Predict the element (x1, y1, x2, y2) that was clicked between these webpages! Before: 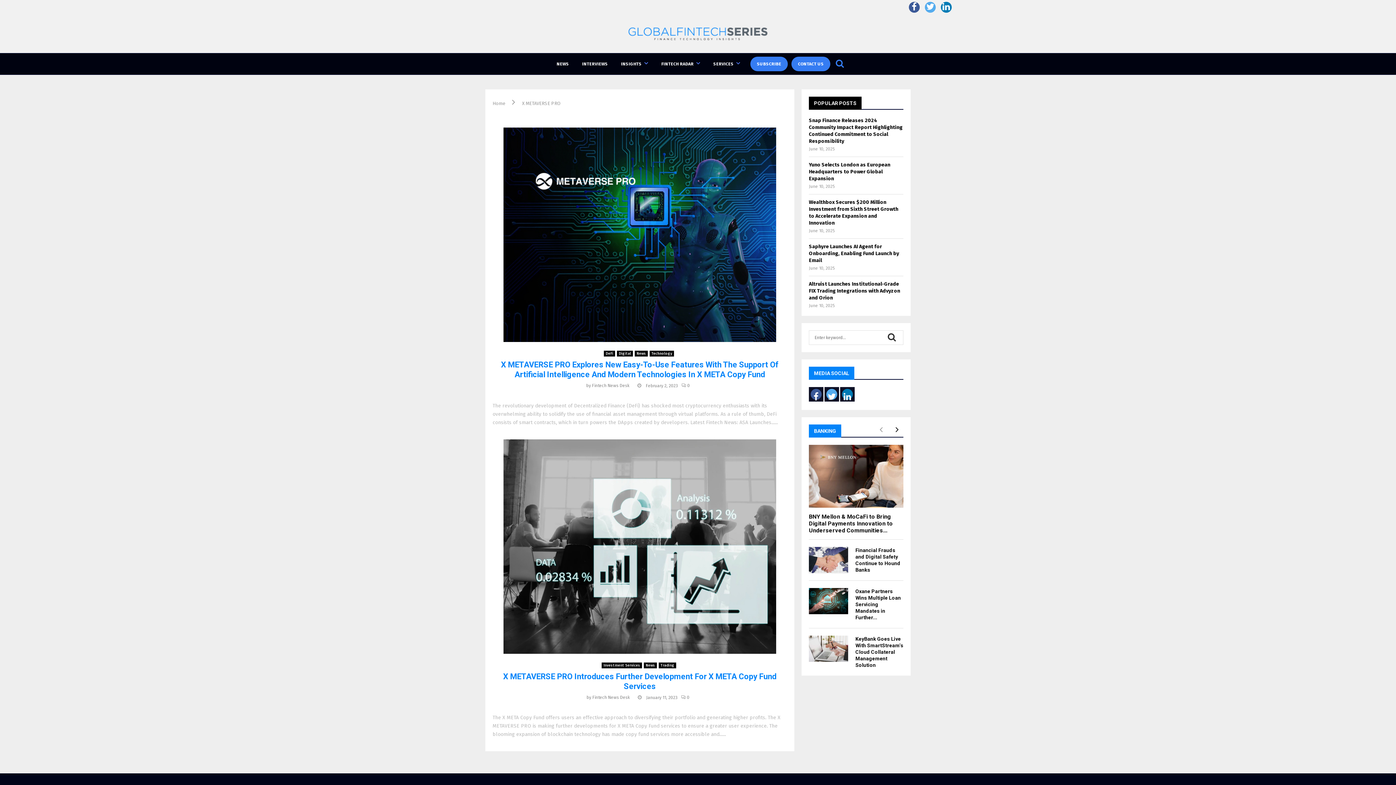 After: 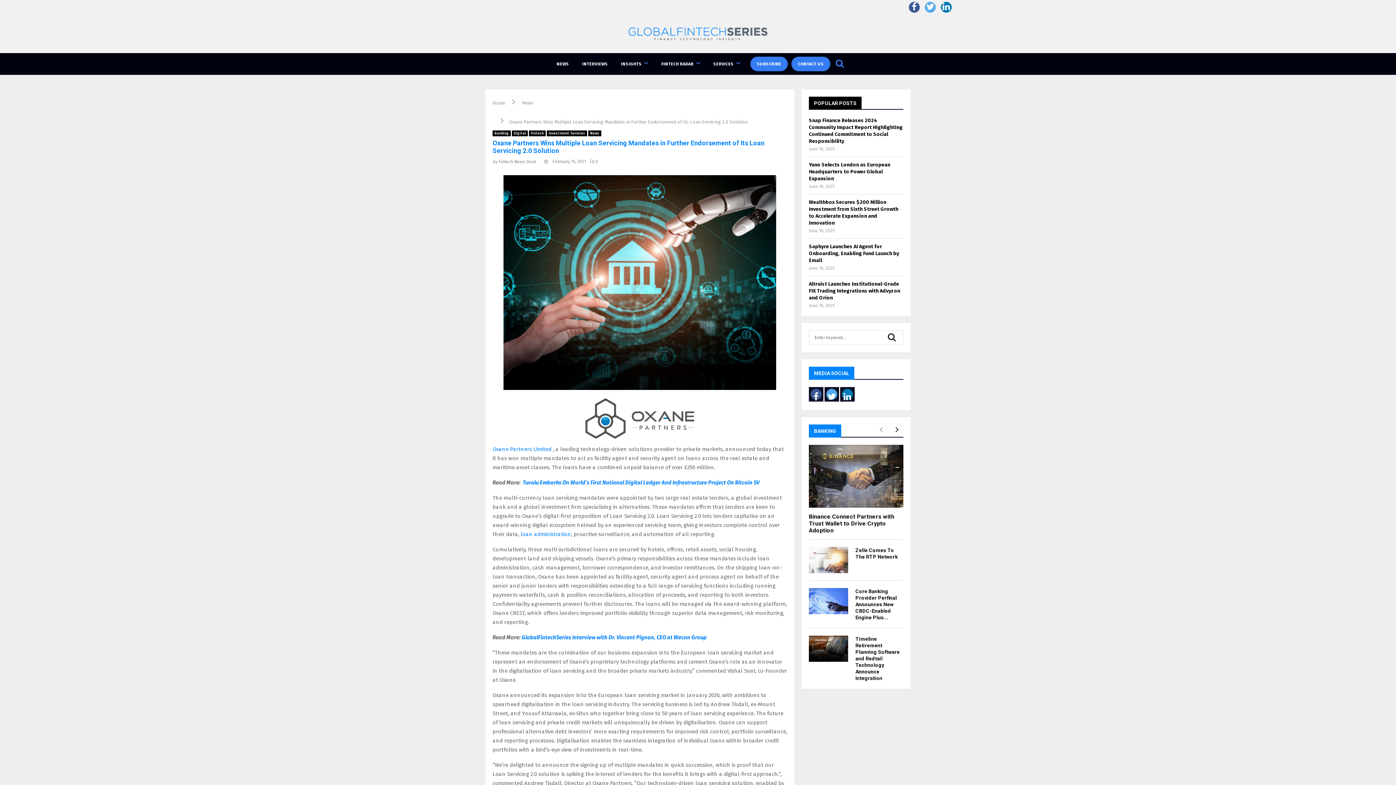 Action: bbox: (809, 588, 848, 614)